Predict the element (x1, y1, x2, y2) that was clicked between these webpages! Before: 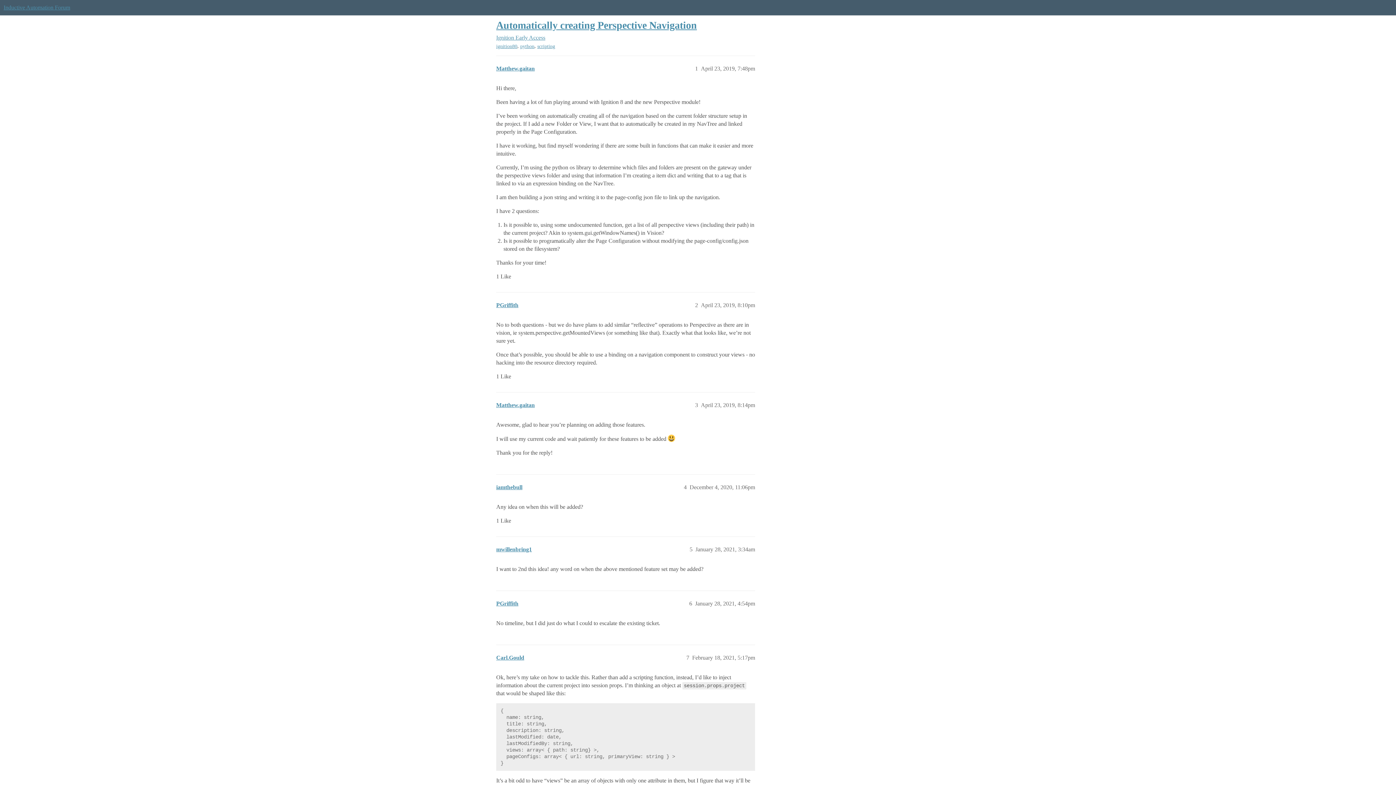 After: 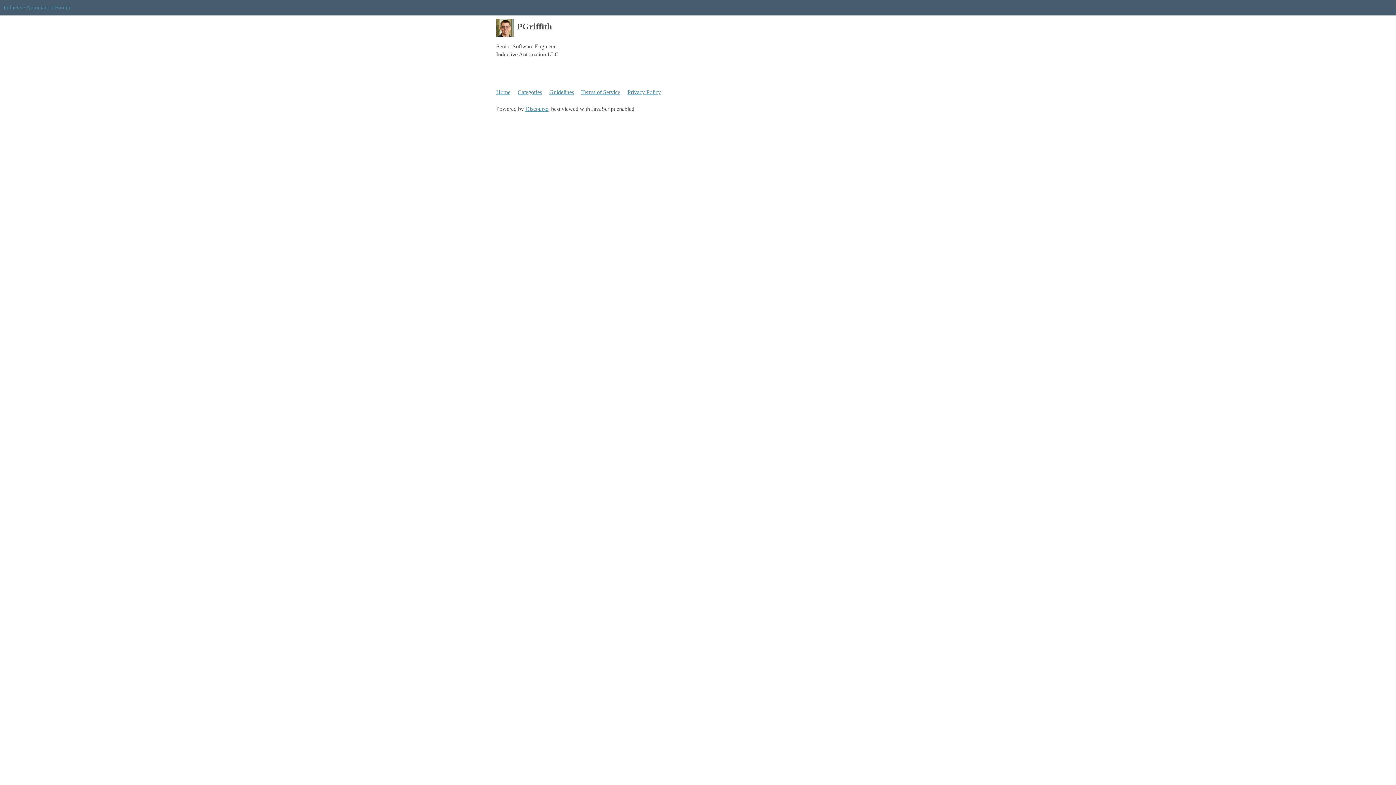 Action: label: PGriffith bbox: (496, 302, 518, 308)